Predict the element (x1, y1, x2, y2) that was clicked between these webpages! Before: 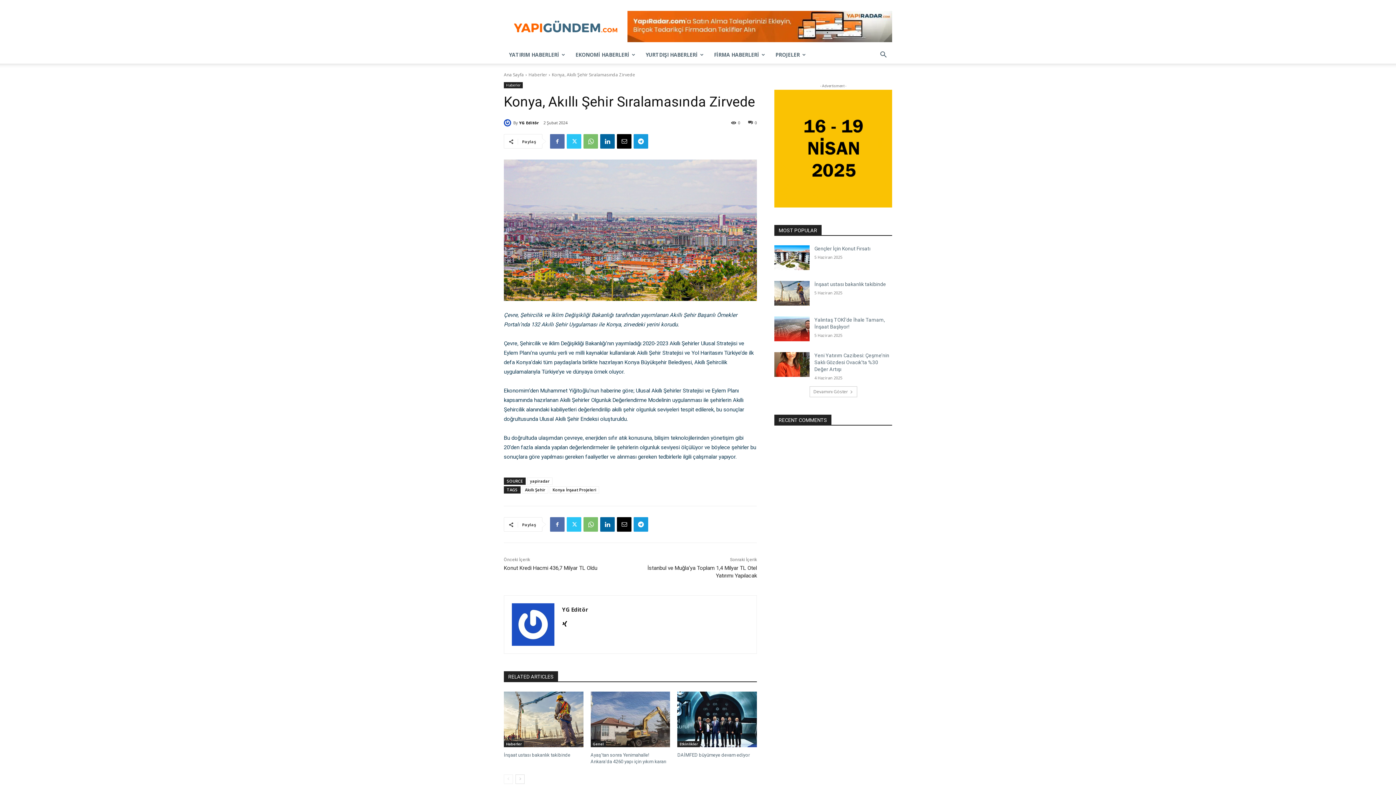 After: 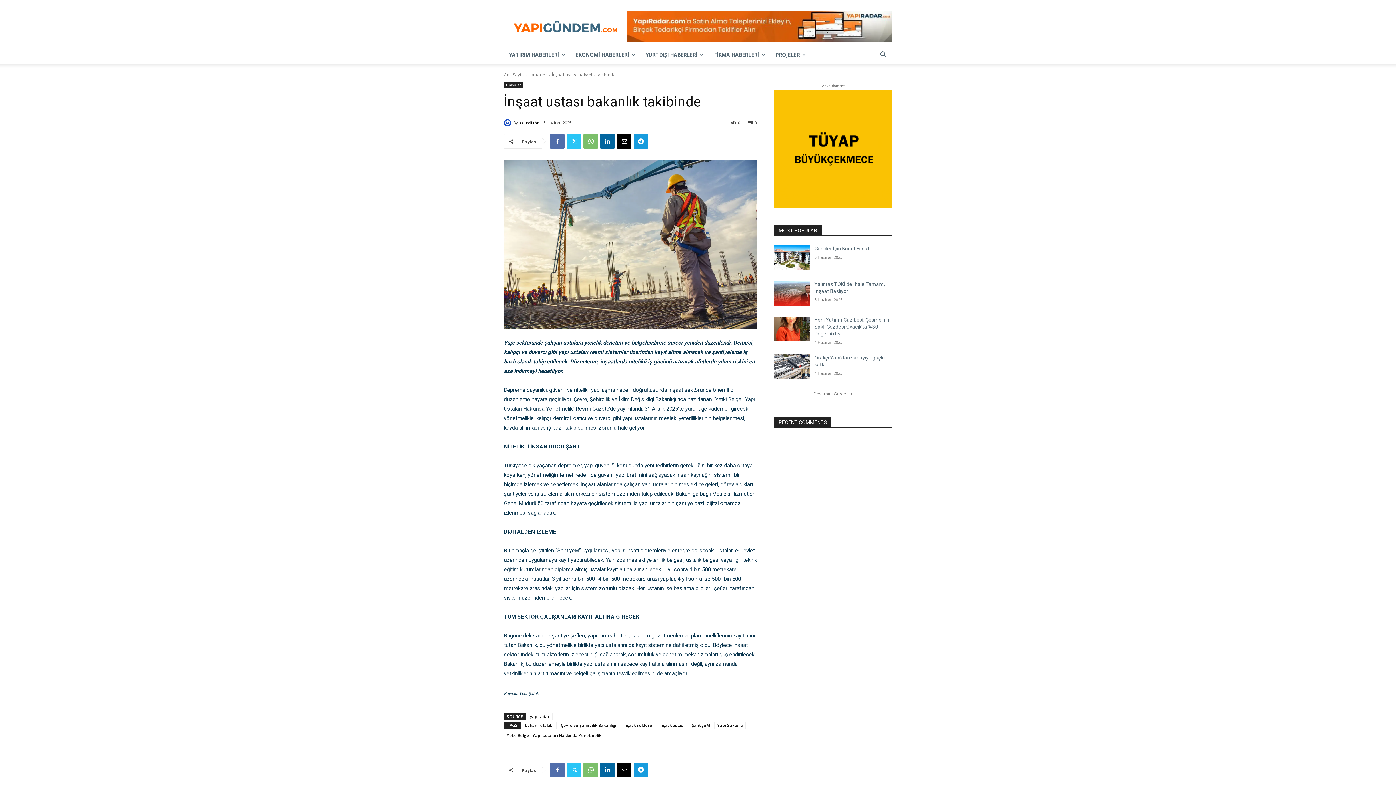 Action: bbox: (504, 692, 583, 747)